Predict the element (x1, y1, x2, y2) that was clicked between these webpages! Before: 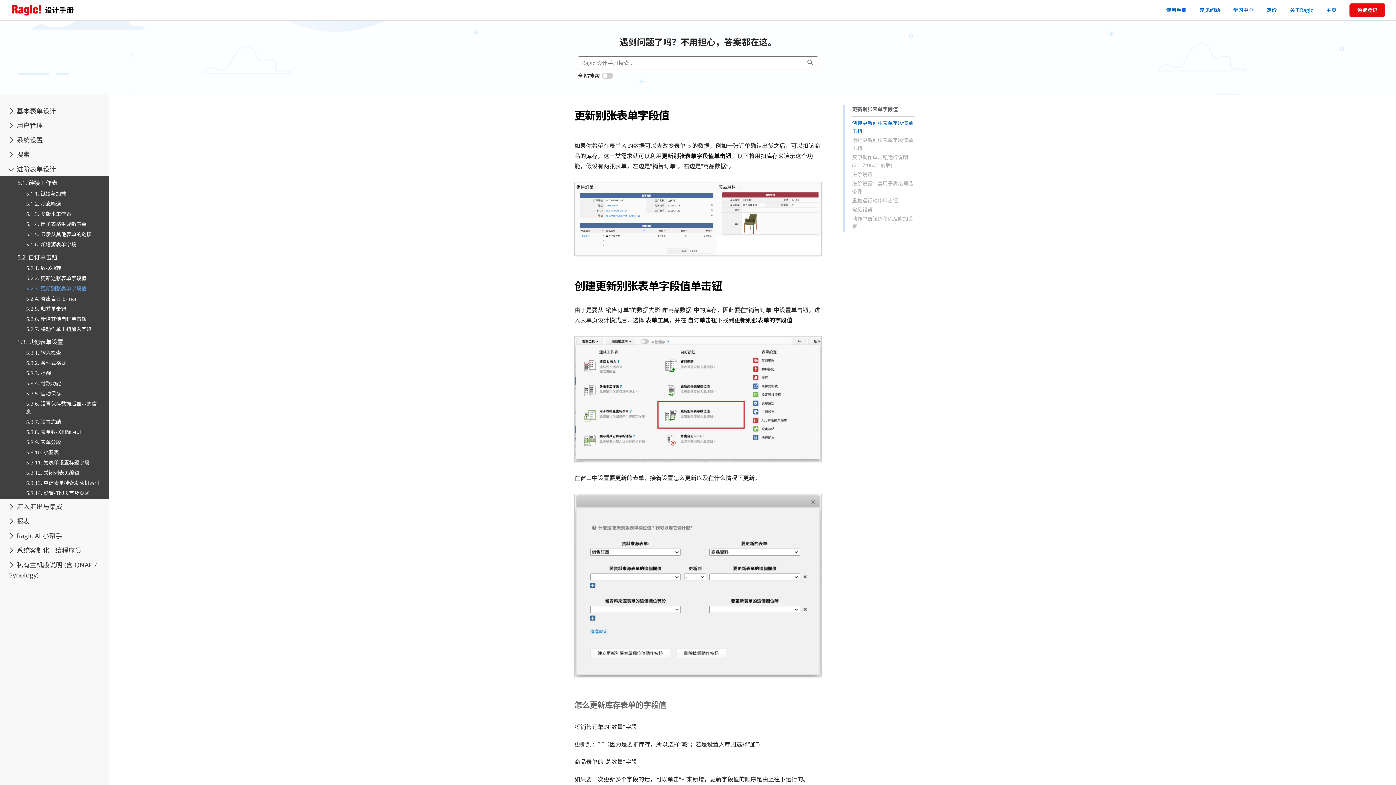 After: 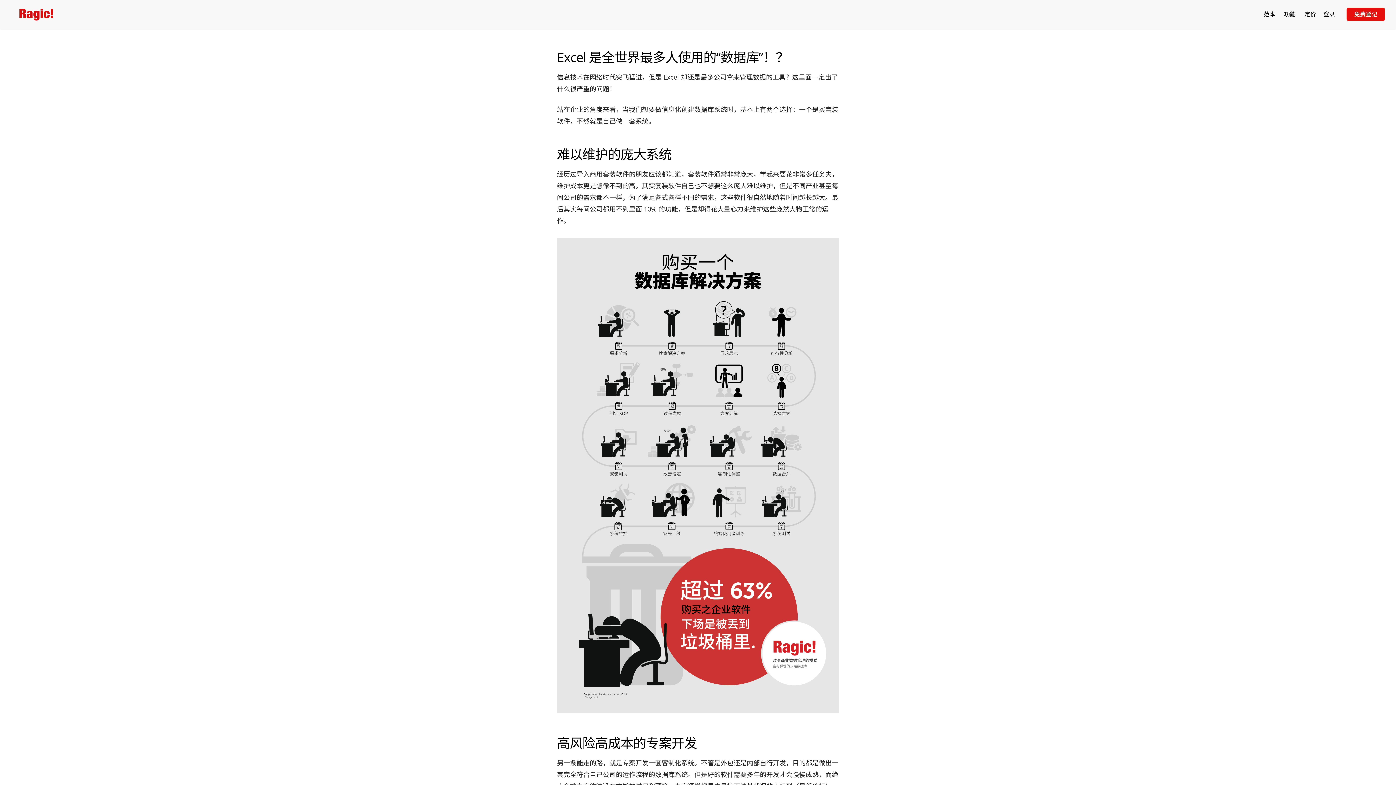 Action: bbox: (1283, 1, 1320, 18) label: 关于Ragic